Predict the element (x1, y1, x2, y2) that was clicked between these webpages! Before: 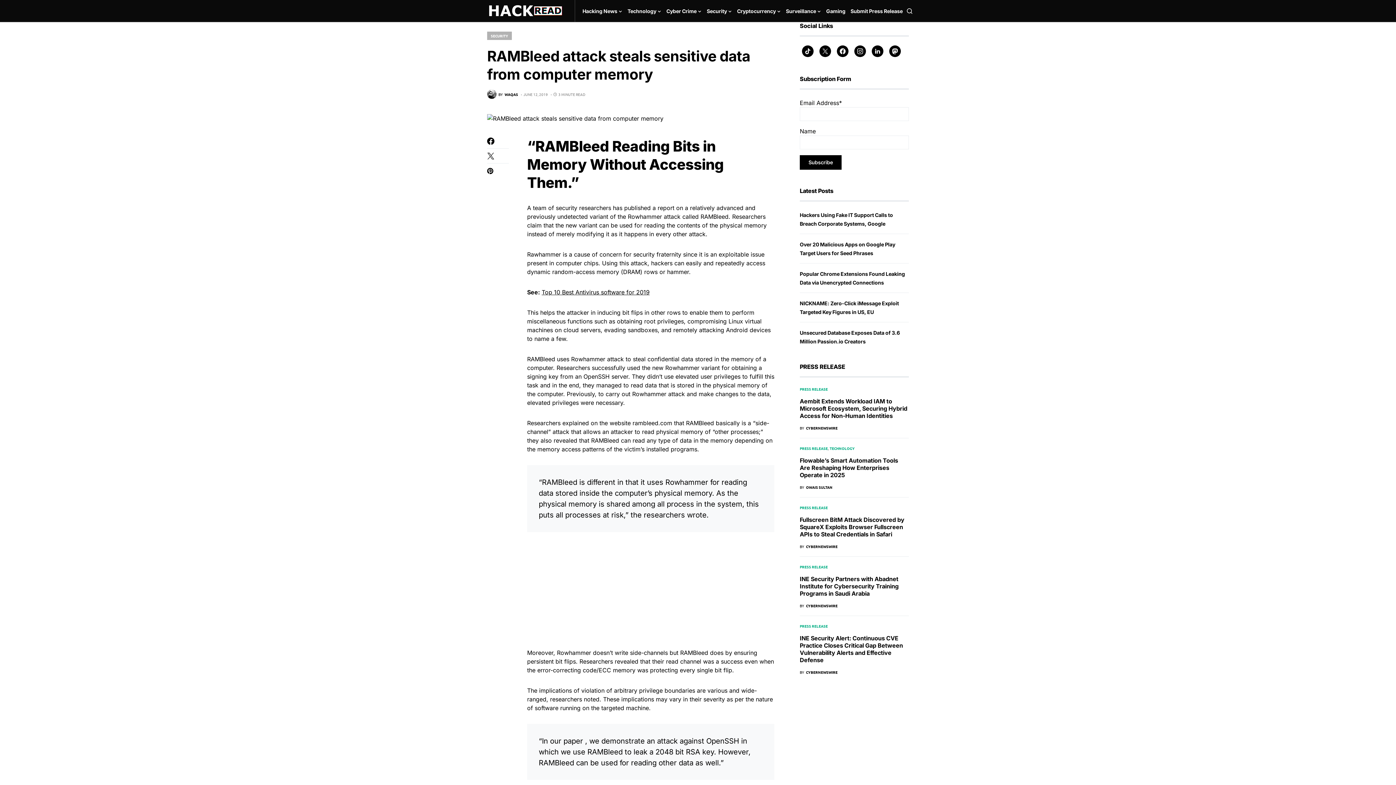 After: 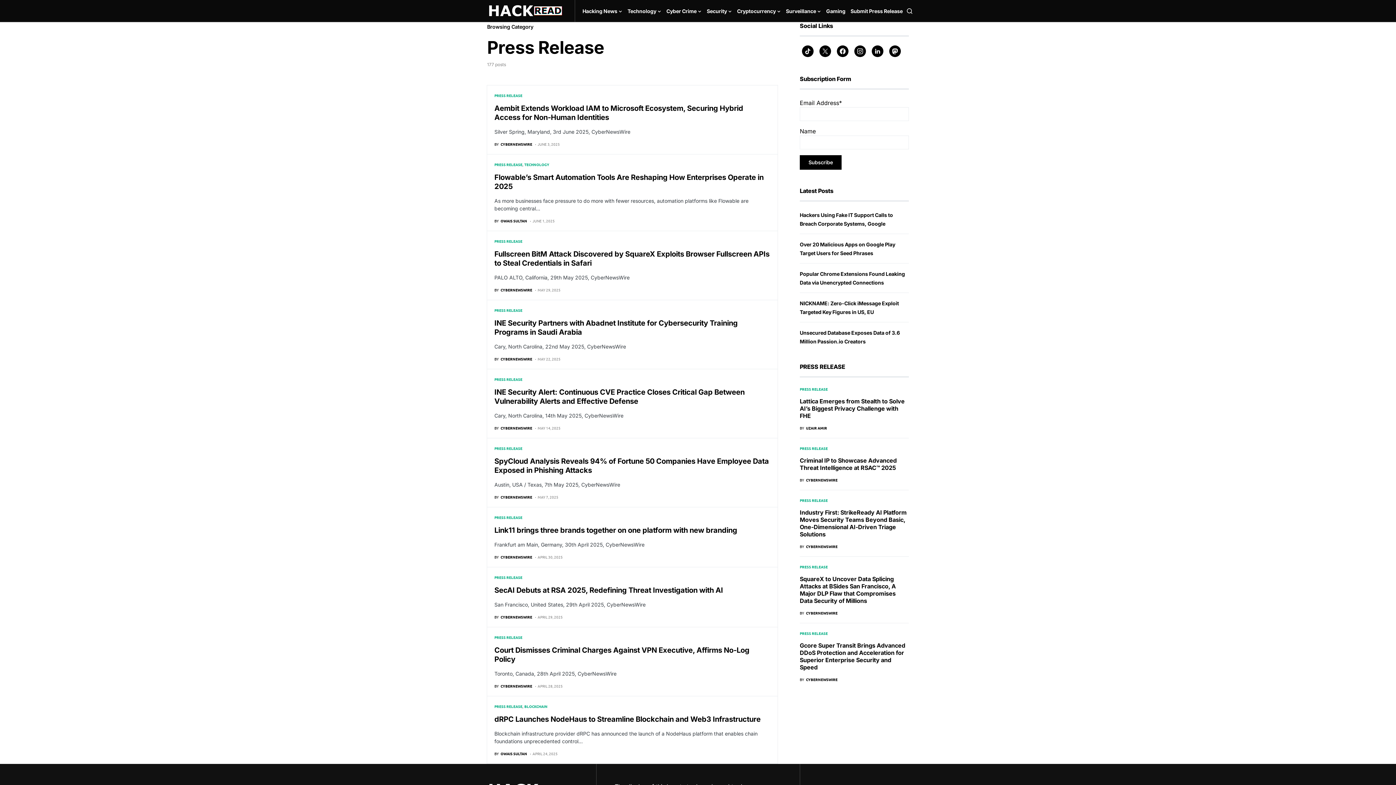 Action: label: PRESS RELEASE bbox: (800, 445, 828, 451)